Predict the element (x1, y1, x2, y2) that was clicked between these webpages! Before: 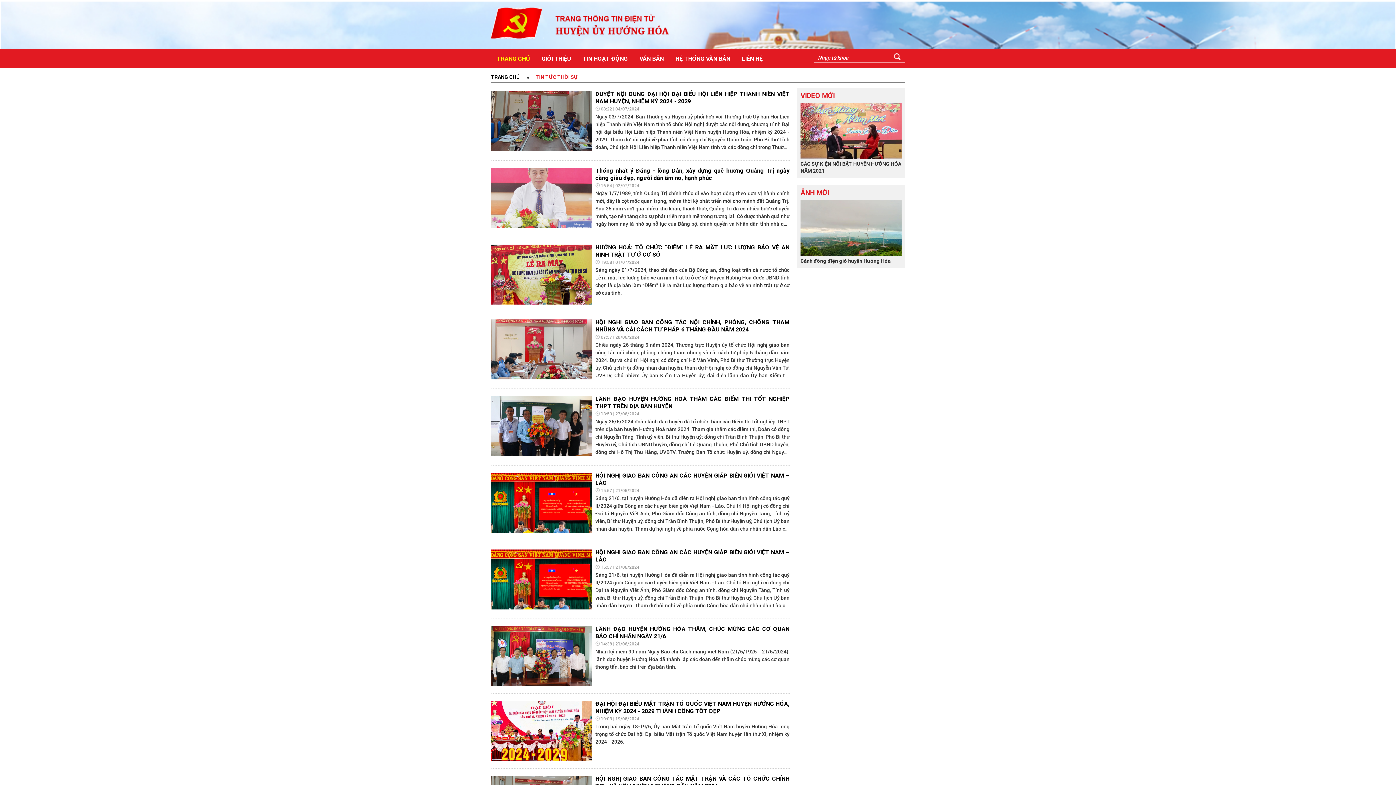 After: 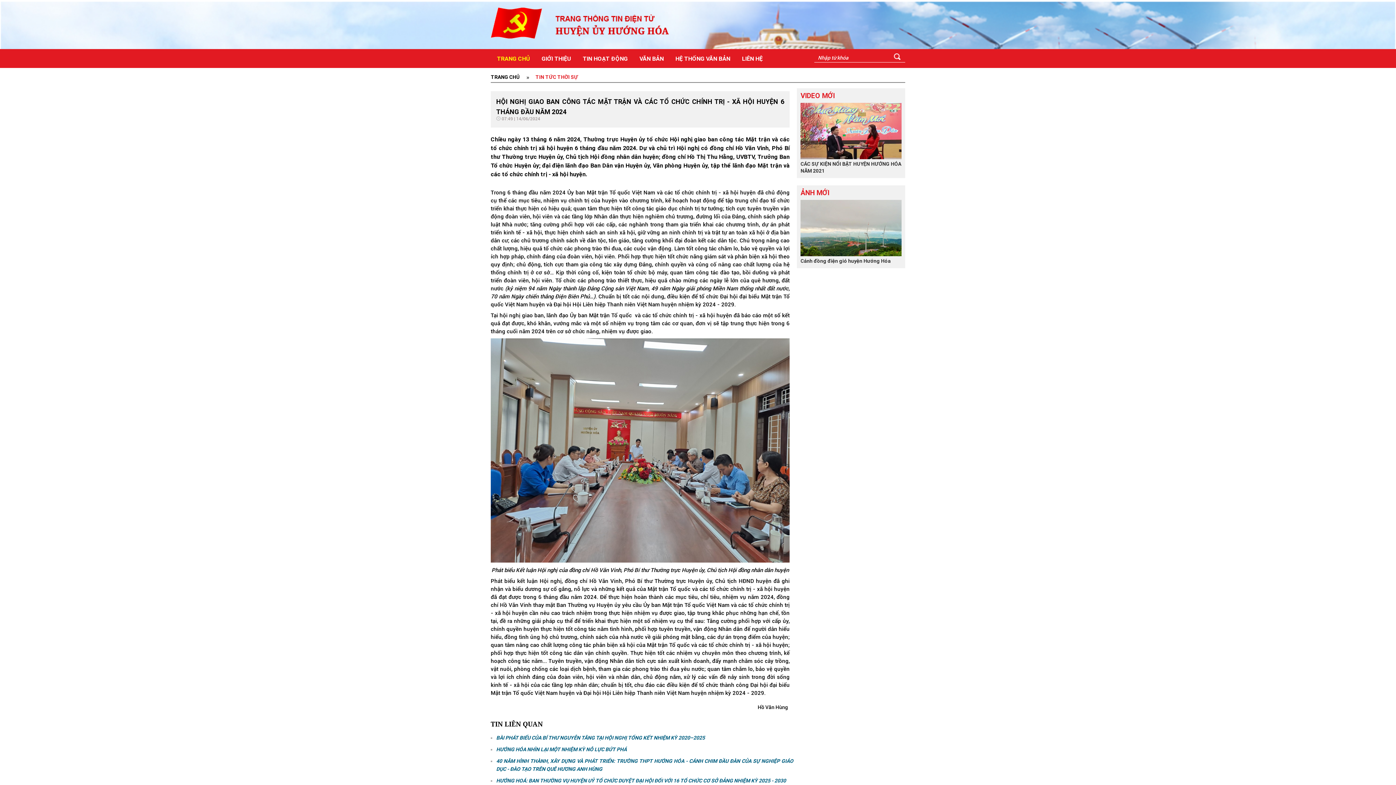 Action: label: HỘI NGHỊ GIAO BAN CÔNG TÁC MẶT TRẬN VÀ CÁC TỔ CHỨC CHÍNH TRỊ - XÃ HỘI HUYỆN 6 THÁNG ĐẦU NĂM 2024 bbox: (595, 775, 789, 789)